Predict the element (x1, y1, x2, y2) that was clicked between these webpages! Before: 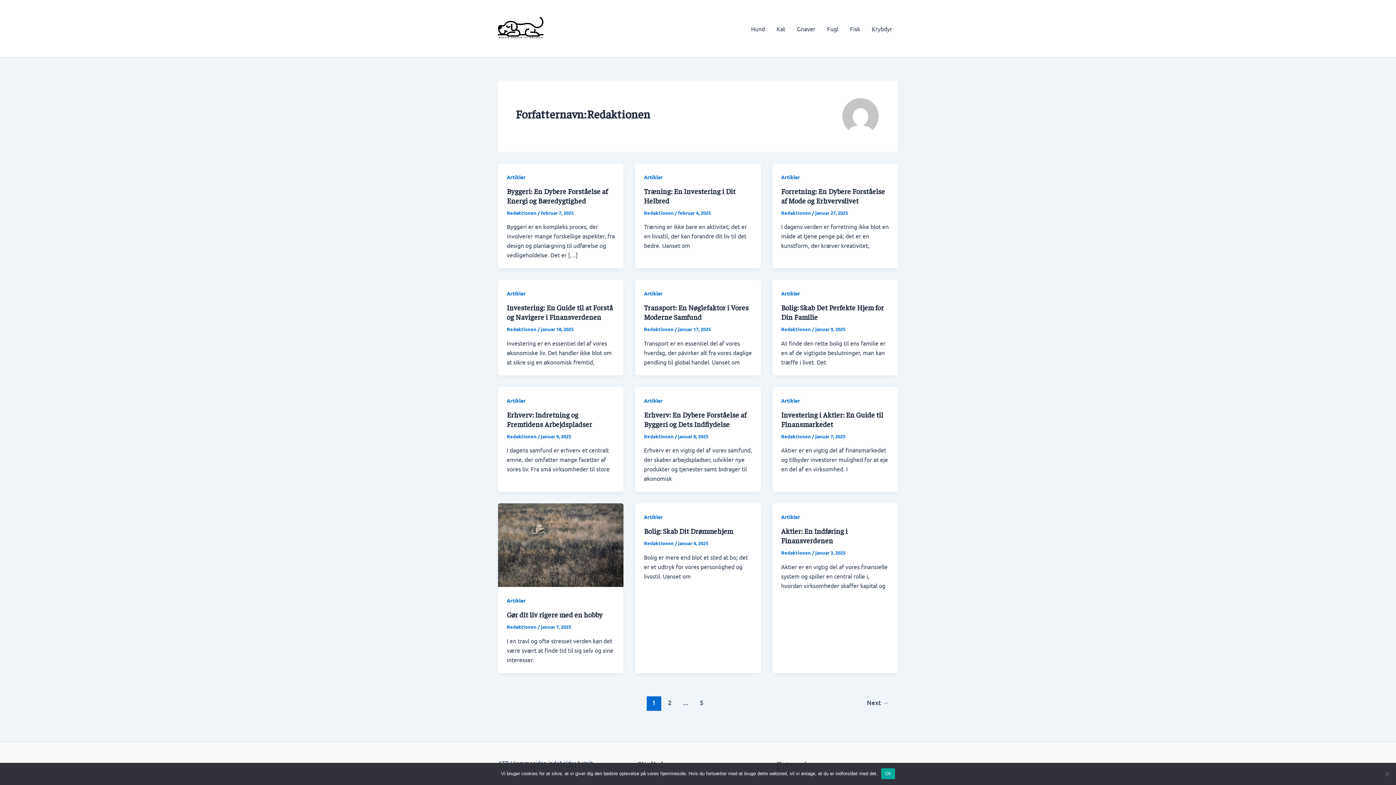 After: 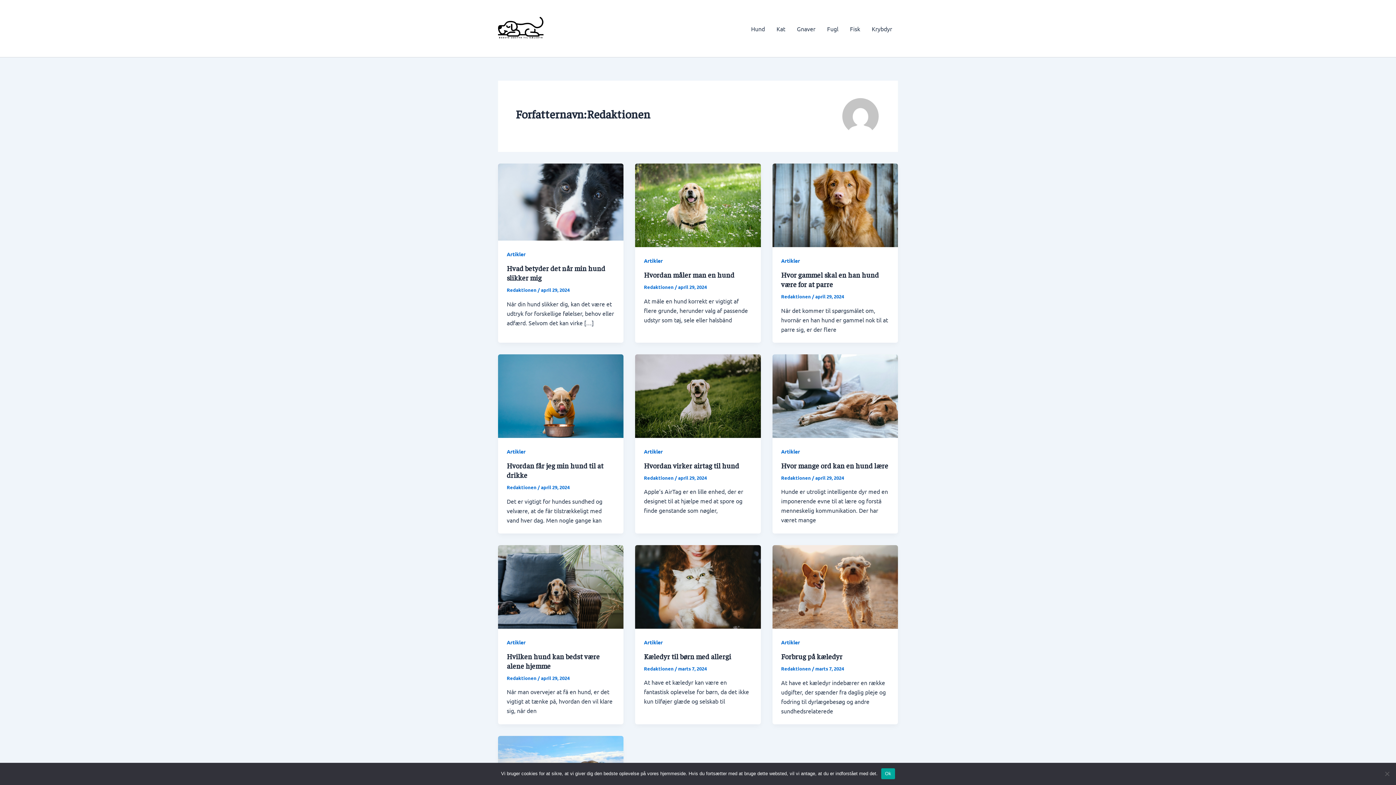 Action: label: 5 bbox: (694, 696, 709, 711)